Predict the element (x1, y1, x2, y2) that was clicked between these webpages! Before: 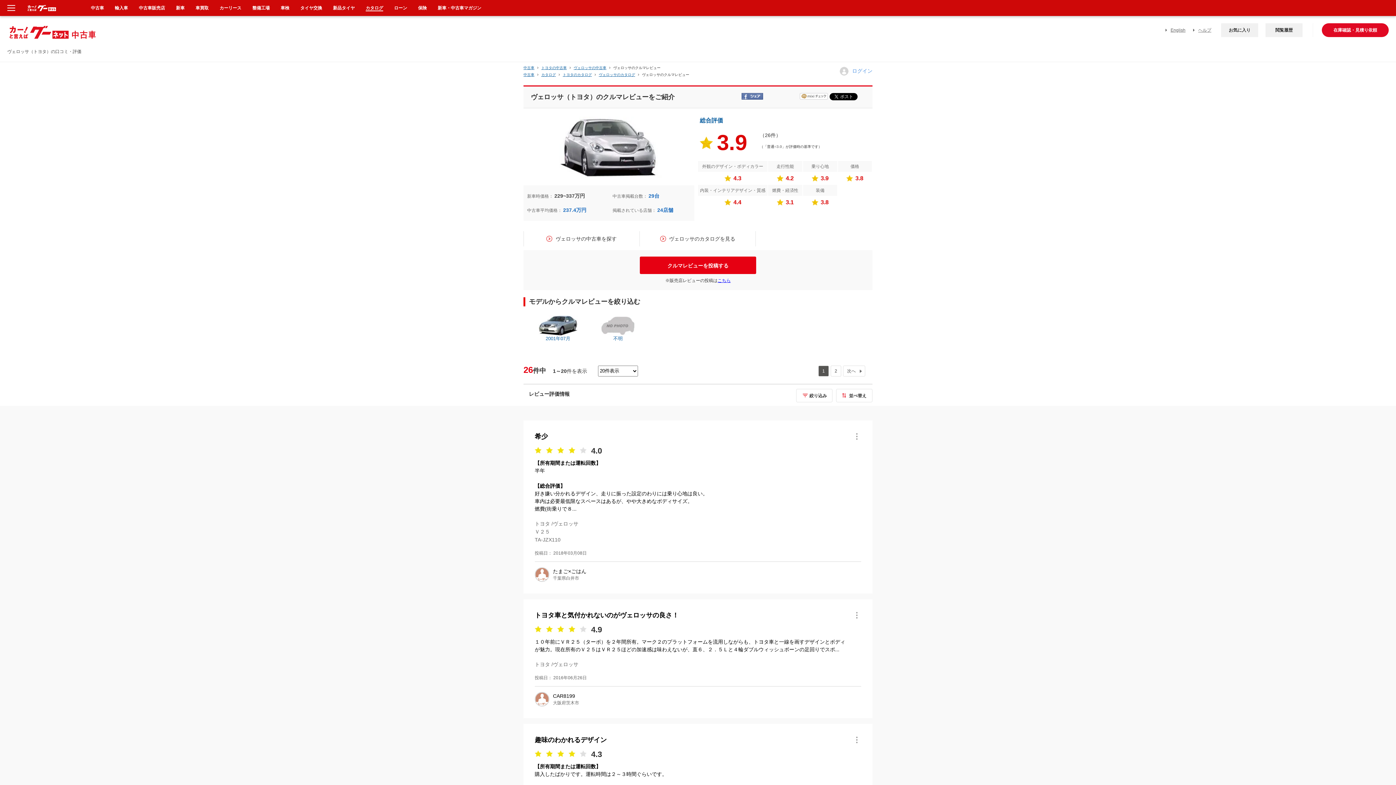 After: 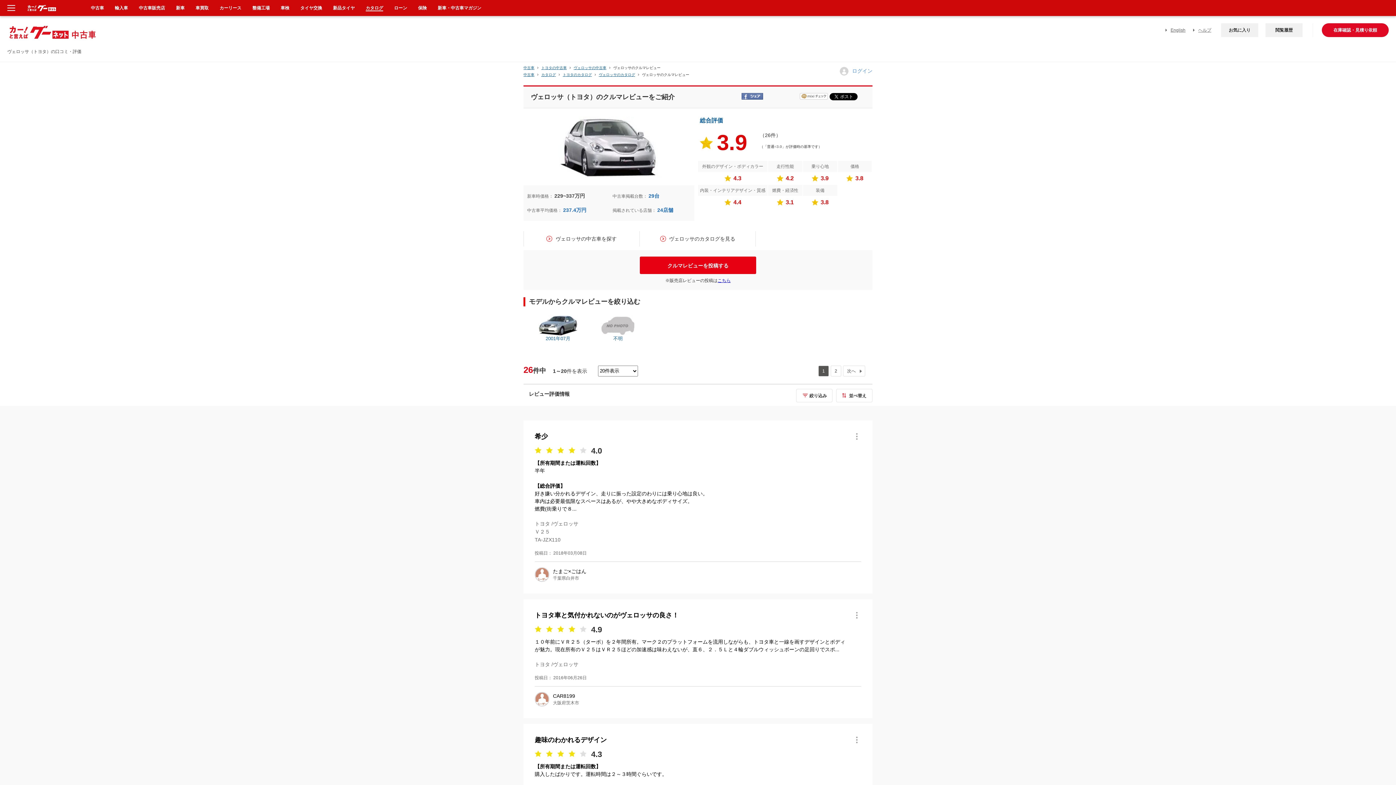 Action: bbox: (741, 95, 763, 100)